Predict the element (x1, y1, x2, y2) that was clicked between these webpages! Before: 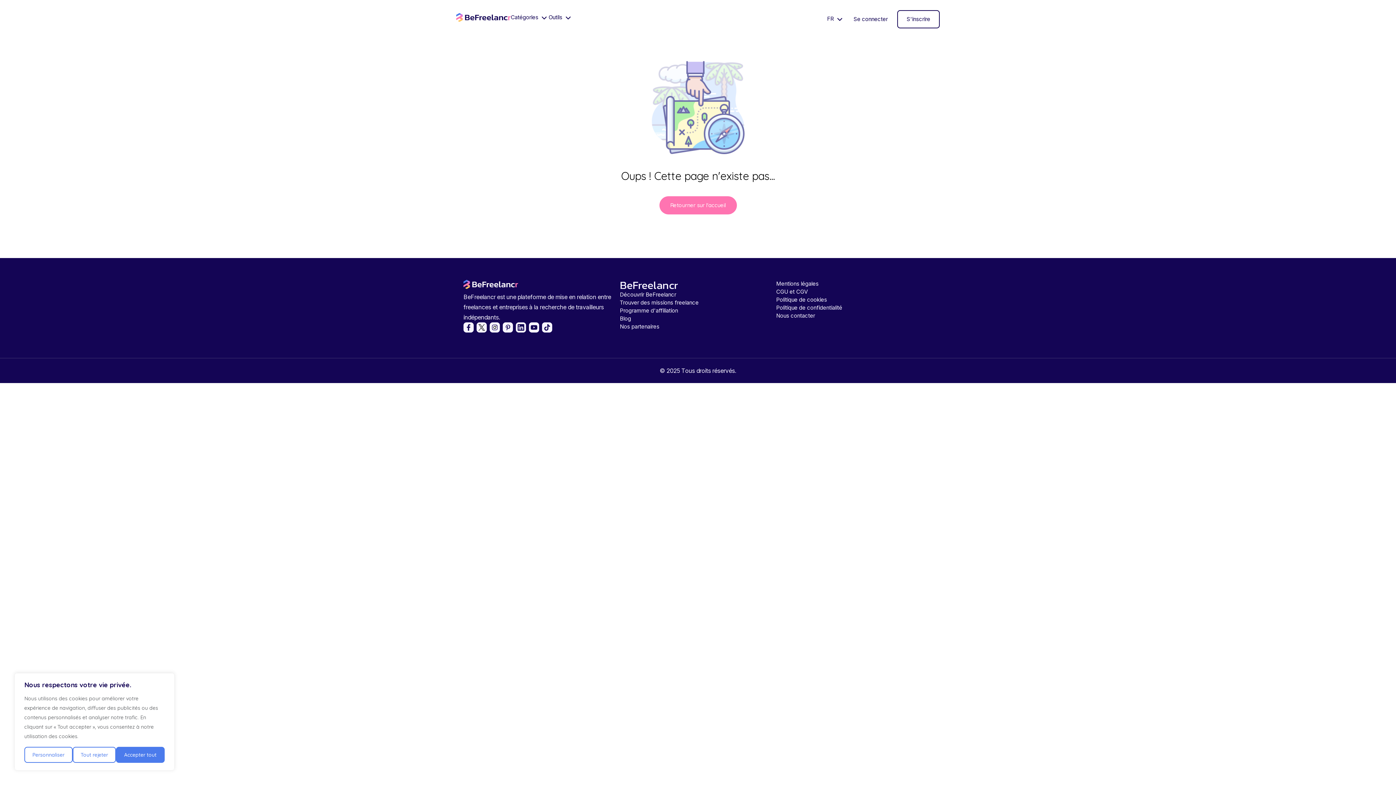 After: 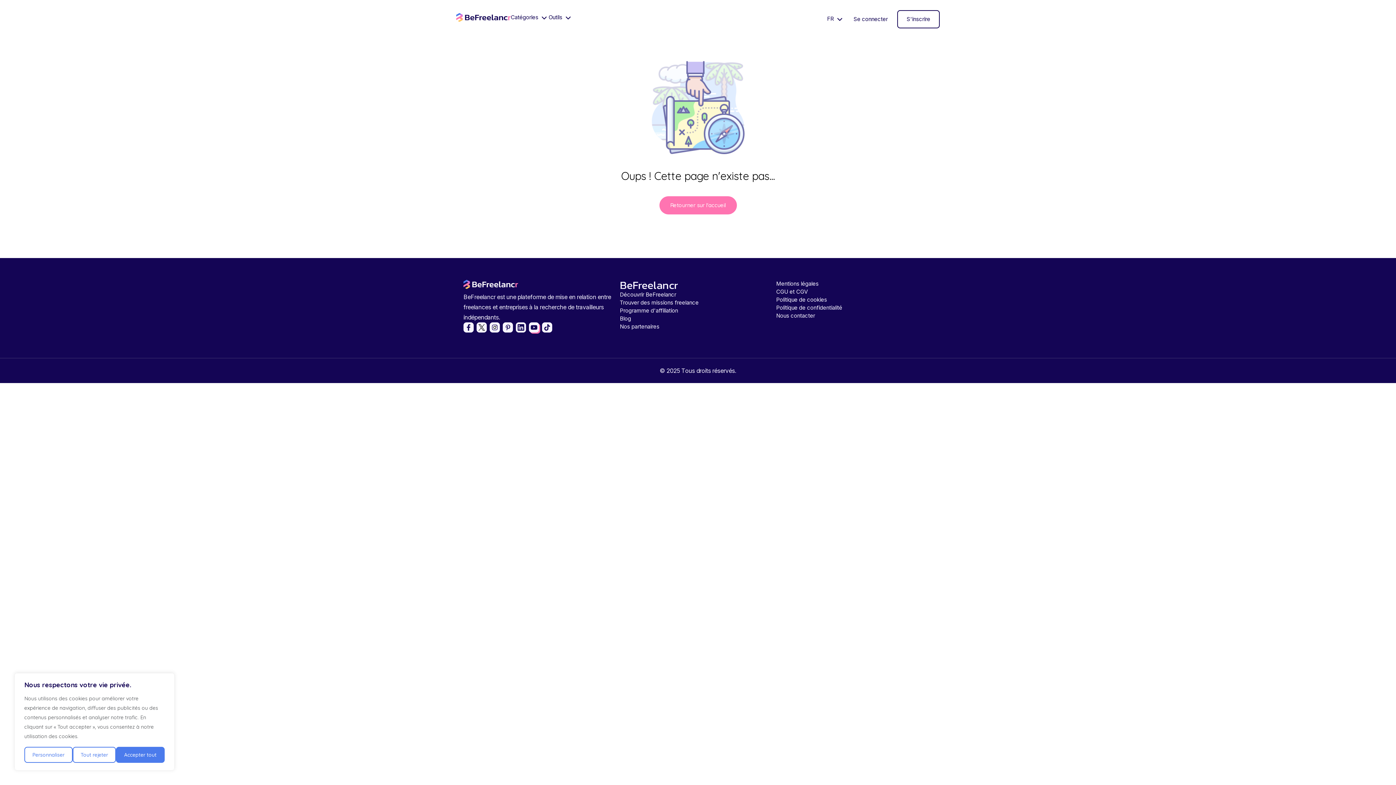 Action: label: YouTube bbox: (530, 324, 537, 330)